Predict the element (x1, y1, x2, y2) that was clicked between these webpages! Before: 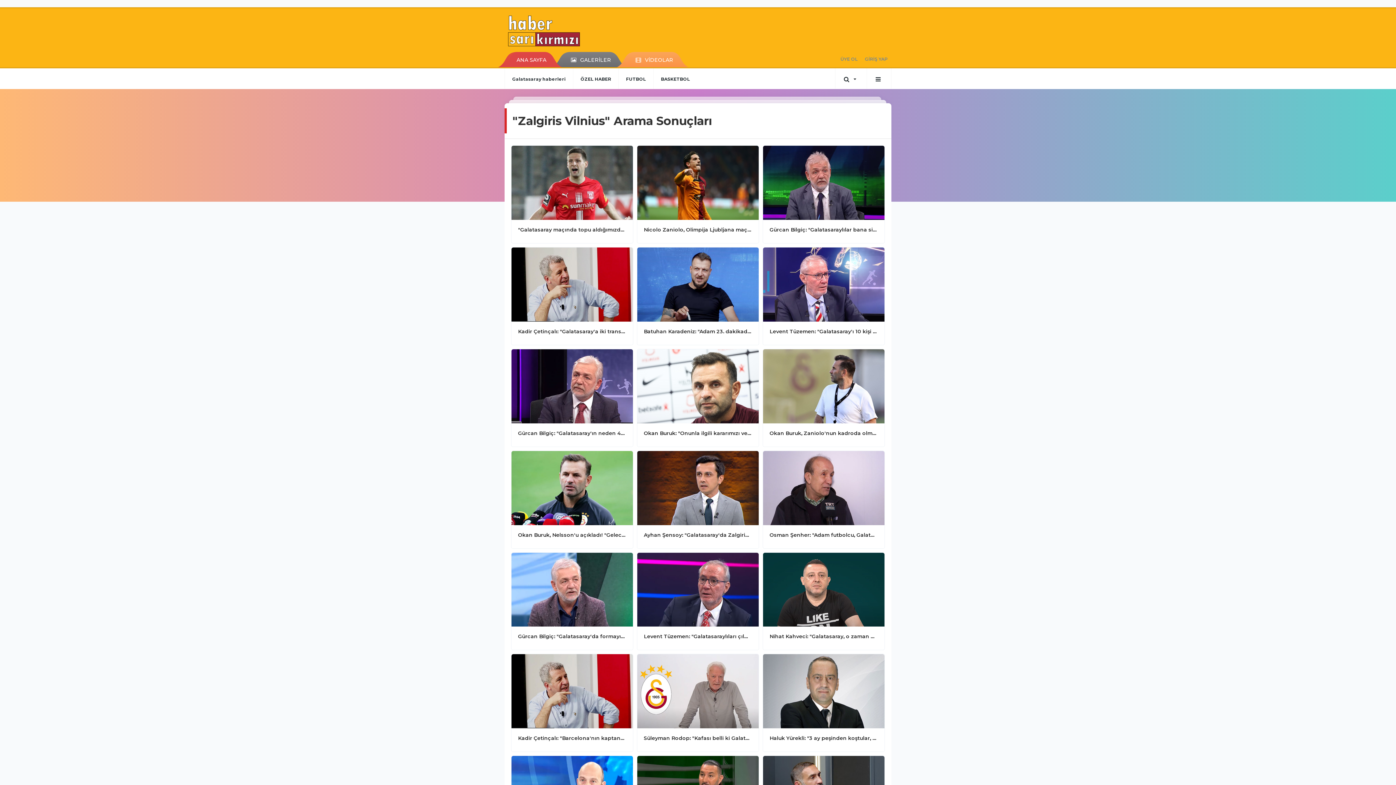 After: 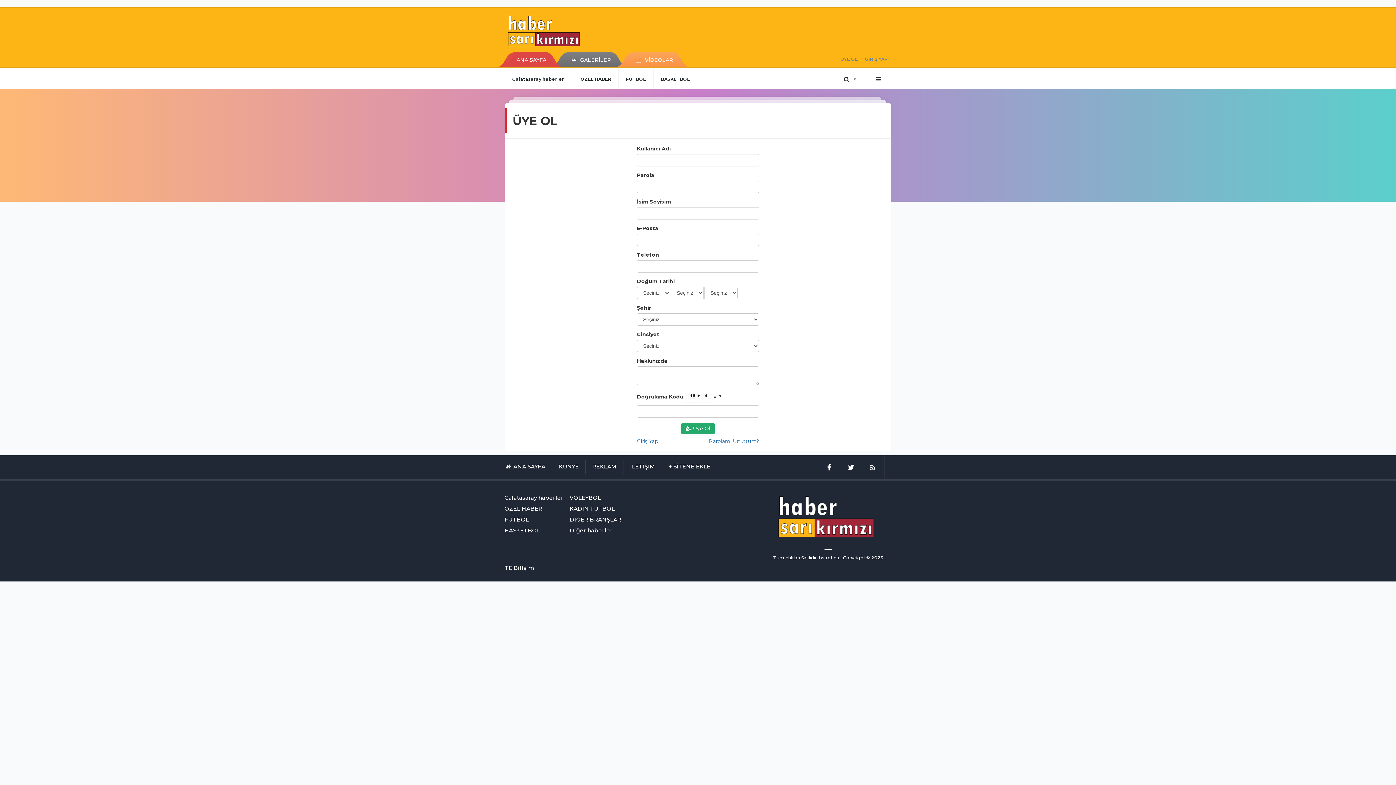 Action: label: ÜYE OL bbox: (837, 52, 861, 66)